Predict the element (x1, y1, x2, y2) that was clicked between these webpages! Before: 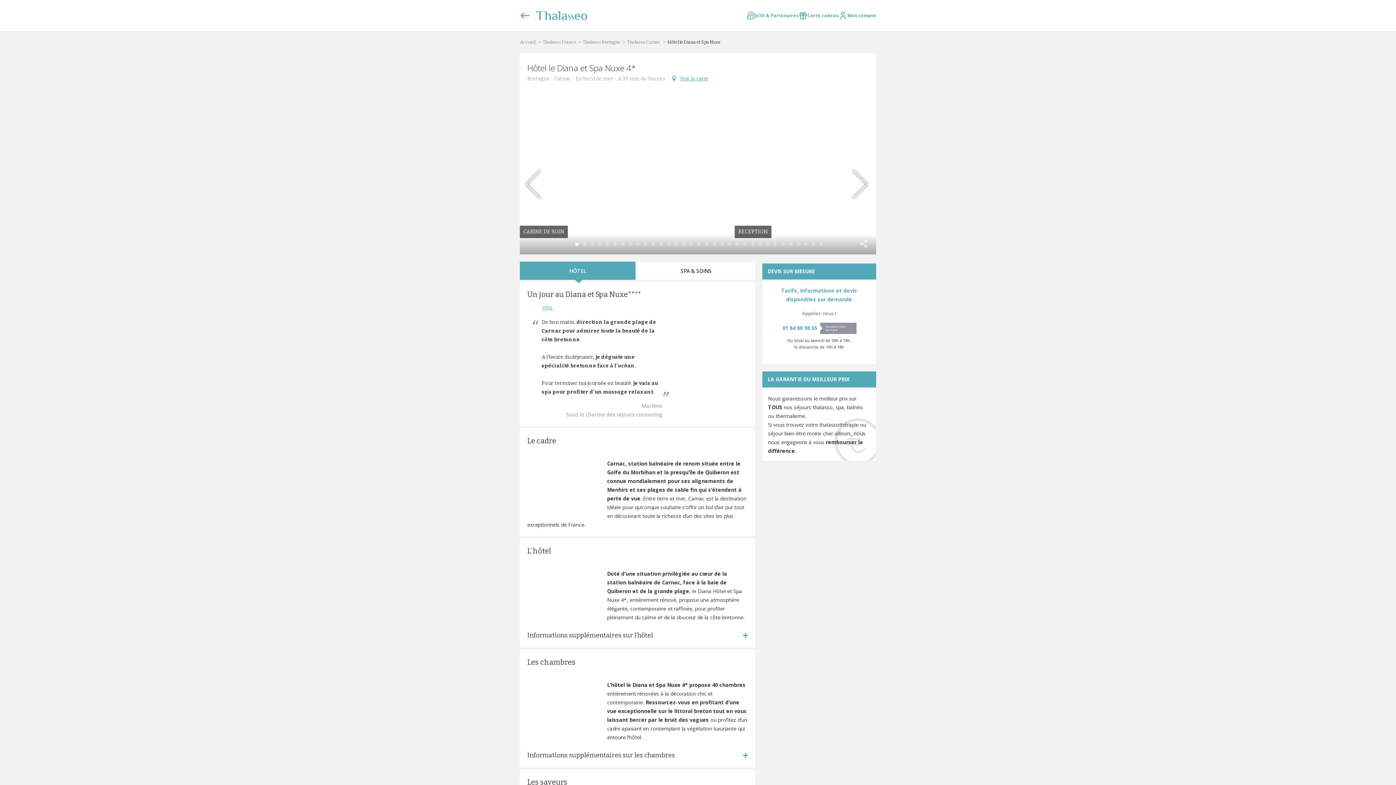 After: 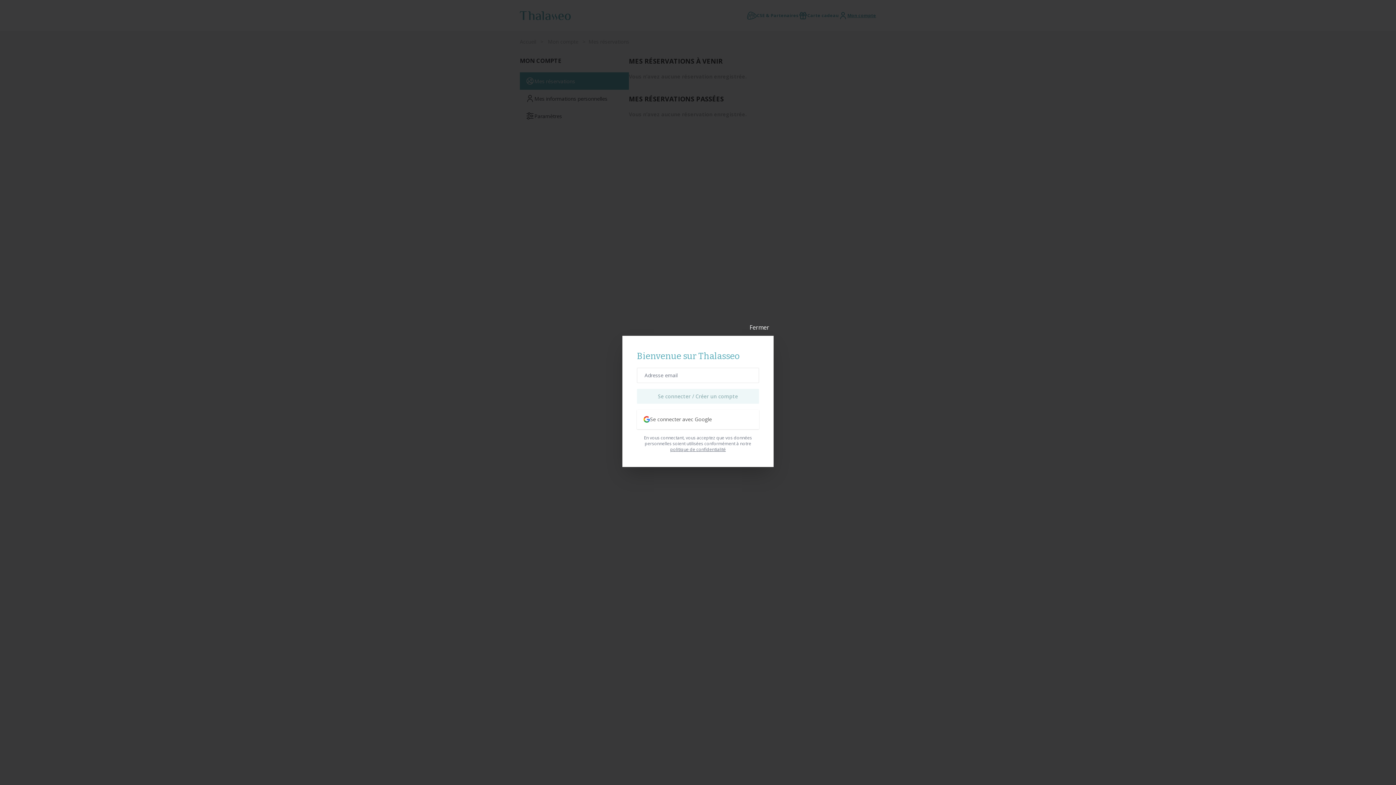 Action: bbox: (838, 11, 876, 20) label: Mon compte